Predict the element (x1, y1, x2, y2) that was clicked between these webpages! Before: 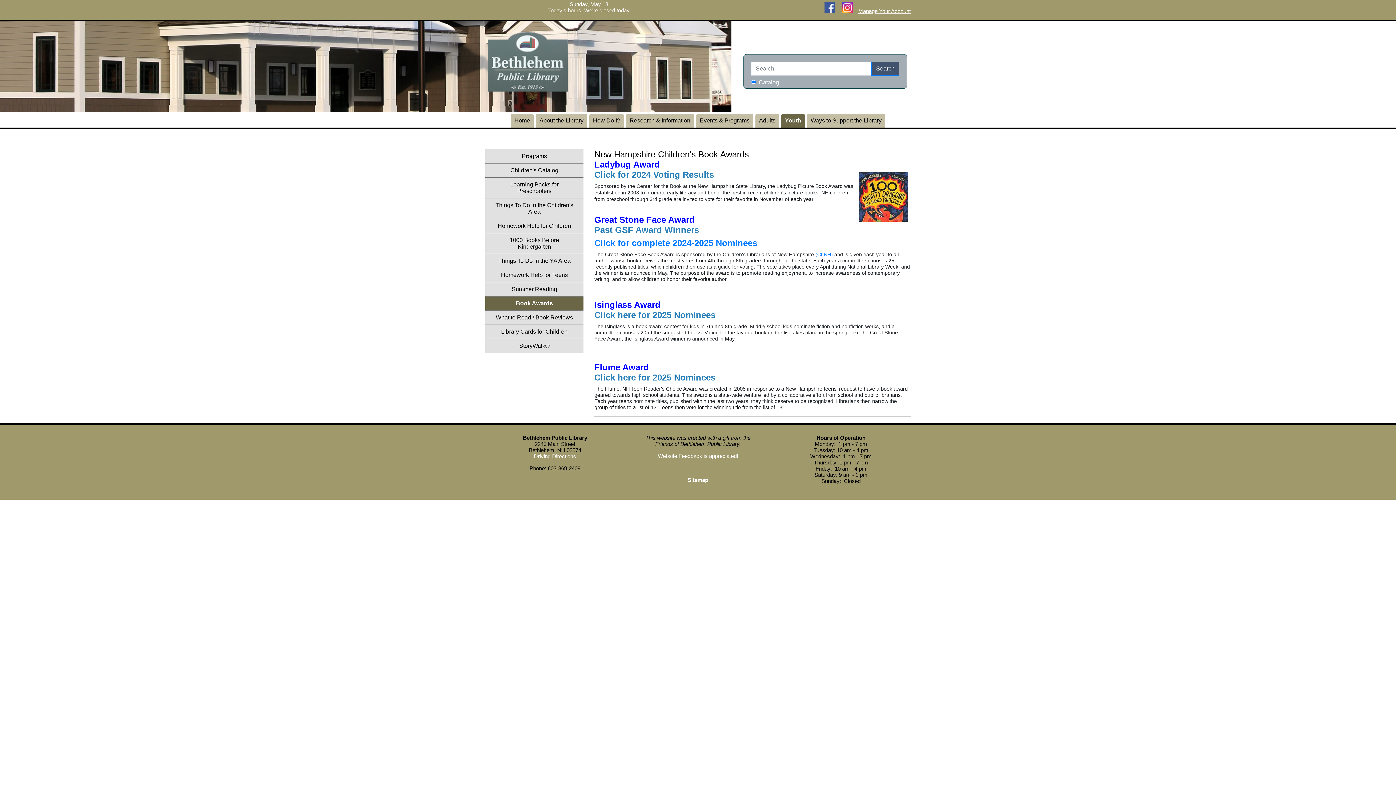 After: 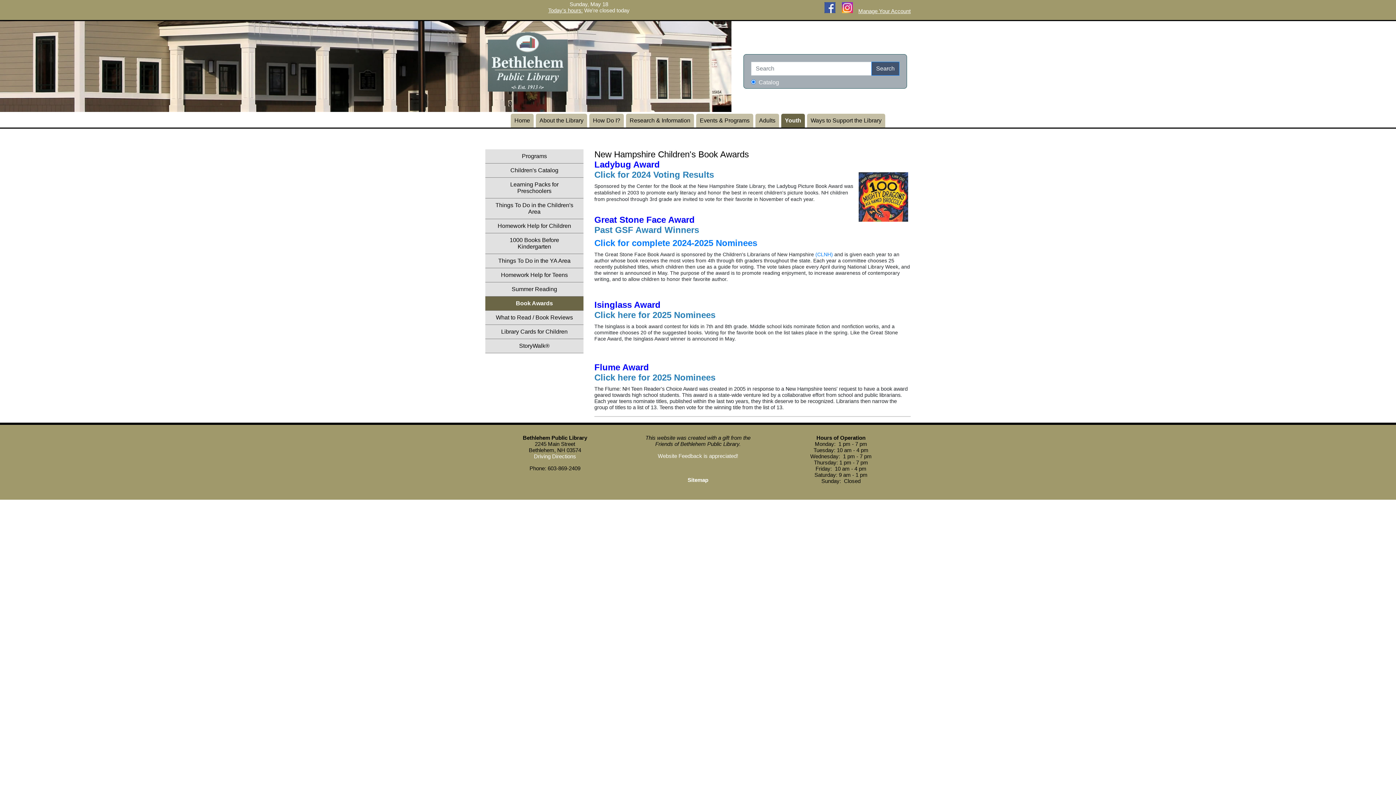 Action: bbox: (841, 8, 854, 14)